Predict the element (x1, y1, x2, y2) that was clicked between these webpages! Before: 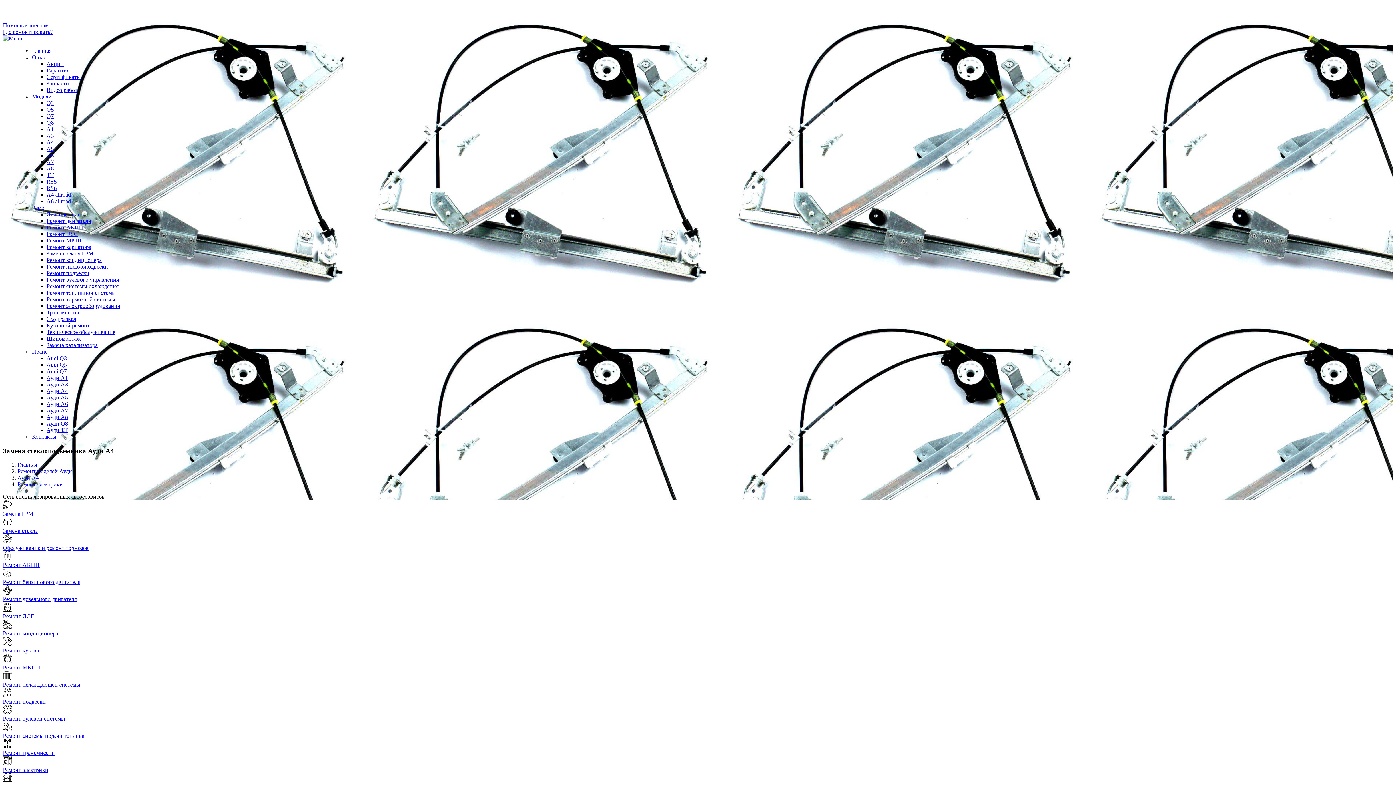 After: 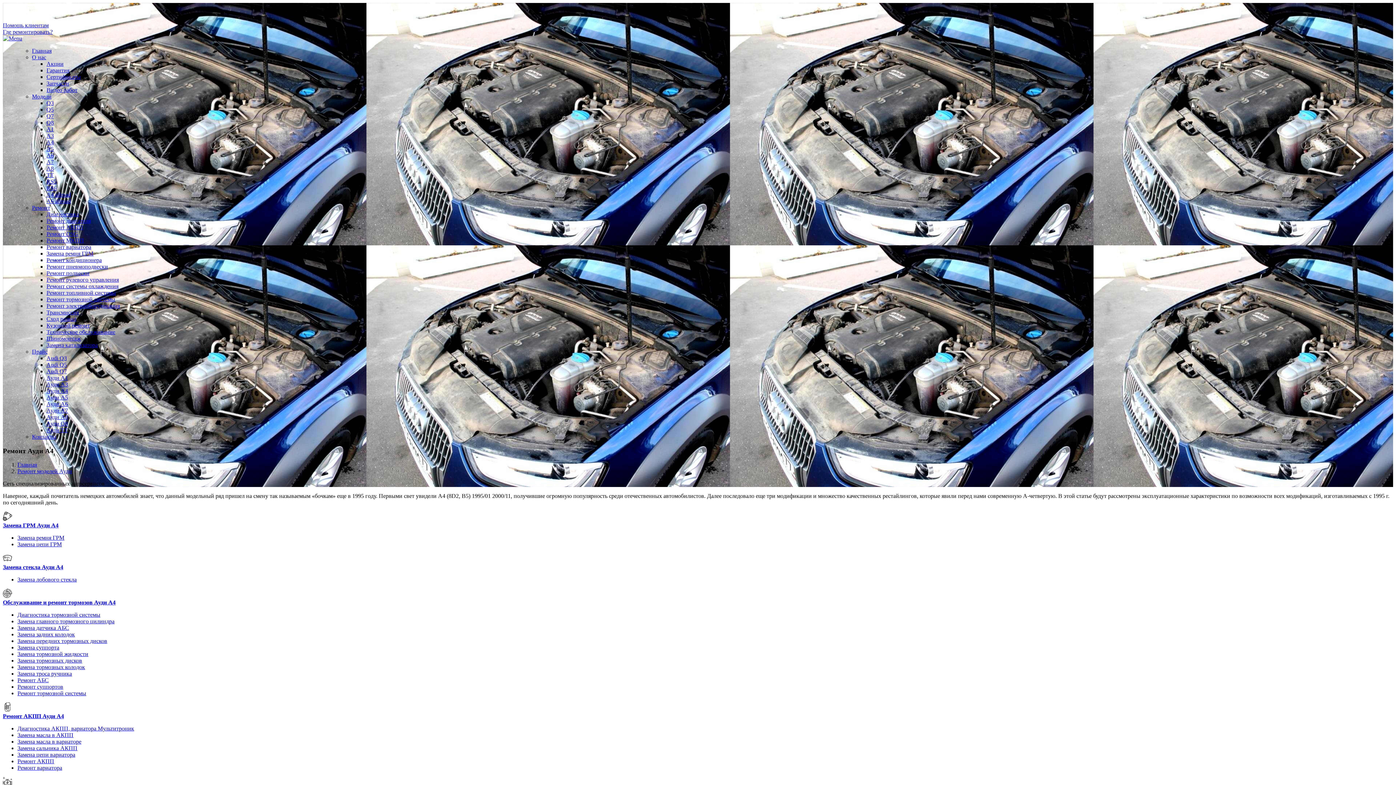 Action: bbox: (46, 139, 53, 145) label: A4